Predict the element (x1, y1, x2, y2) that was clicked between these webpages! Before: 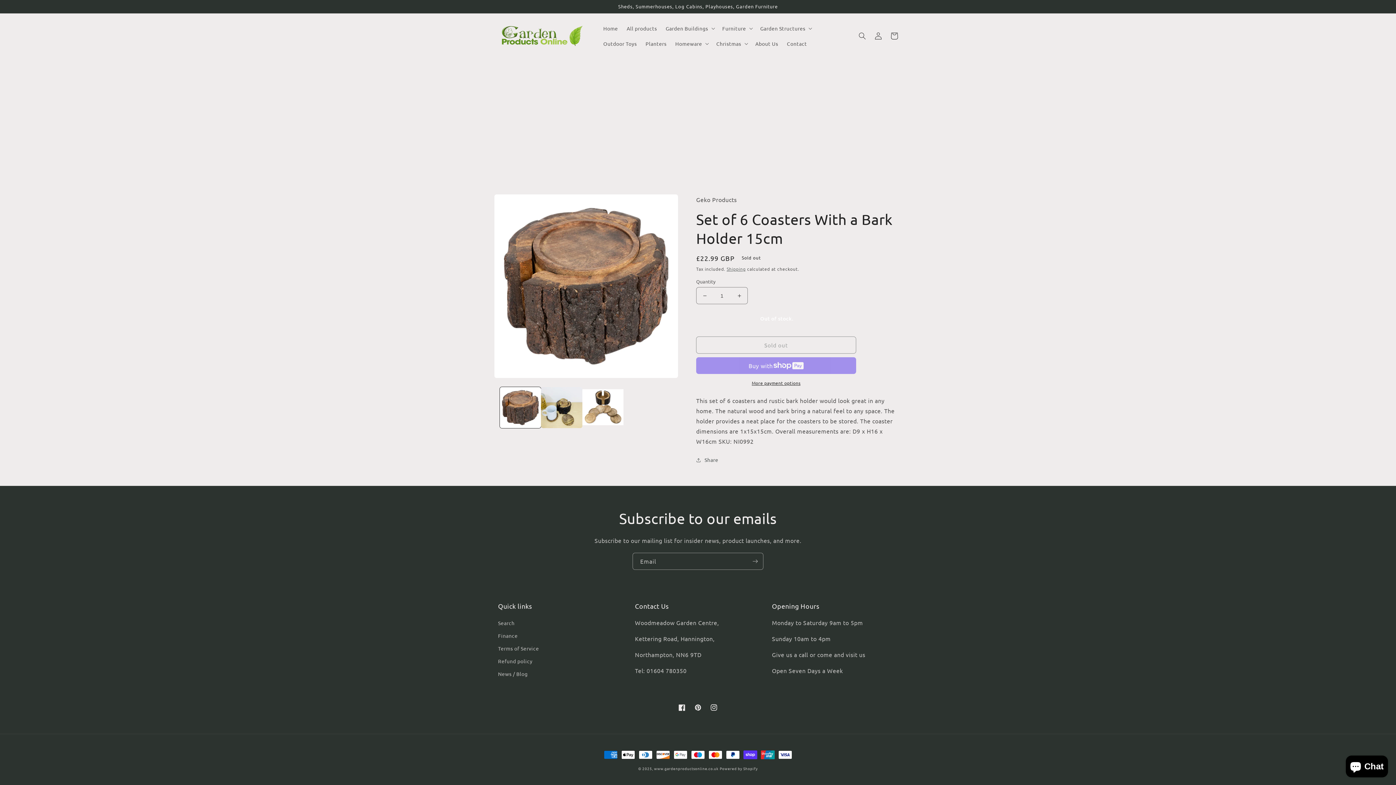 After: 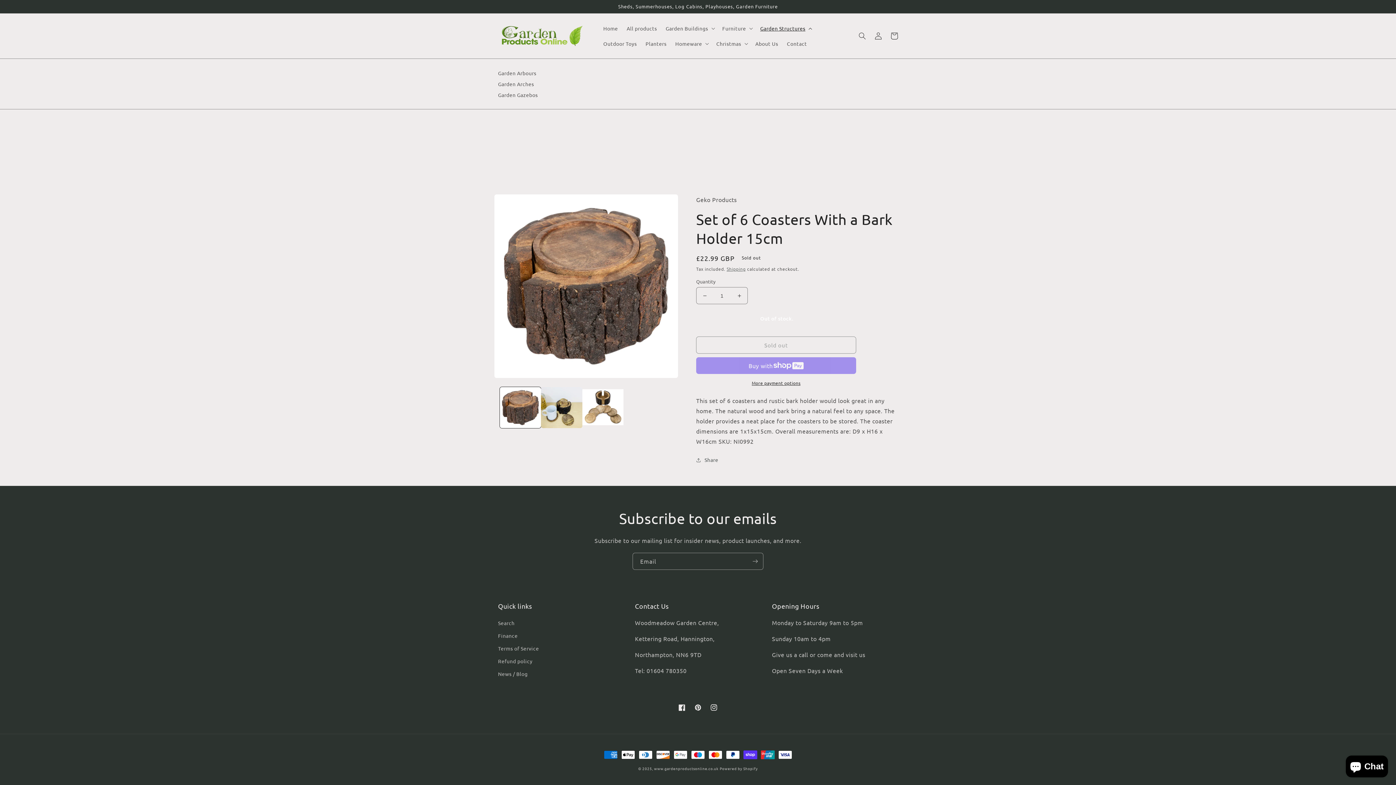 Action: bbox: (756, 20, 815, 36) label: Garden Structures